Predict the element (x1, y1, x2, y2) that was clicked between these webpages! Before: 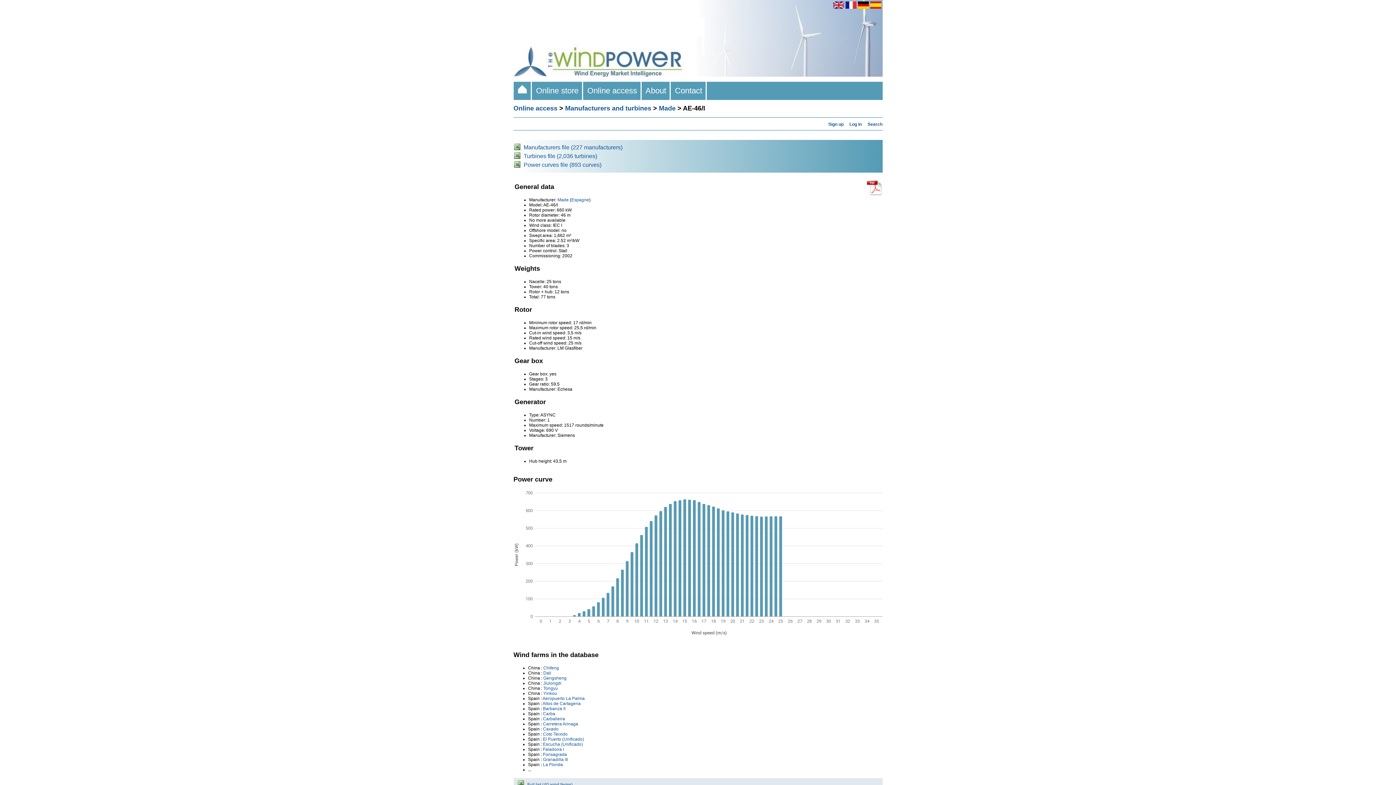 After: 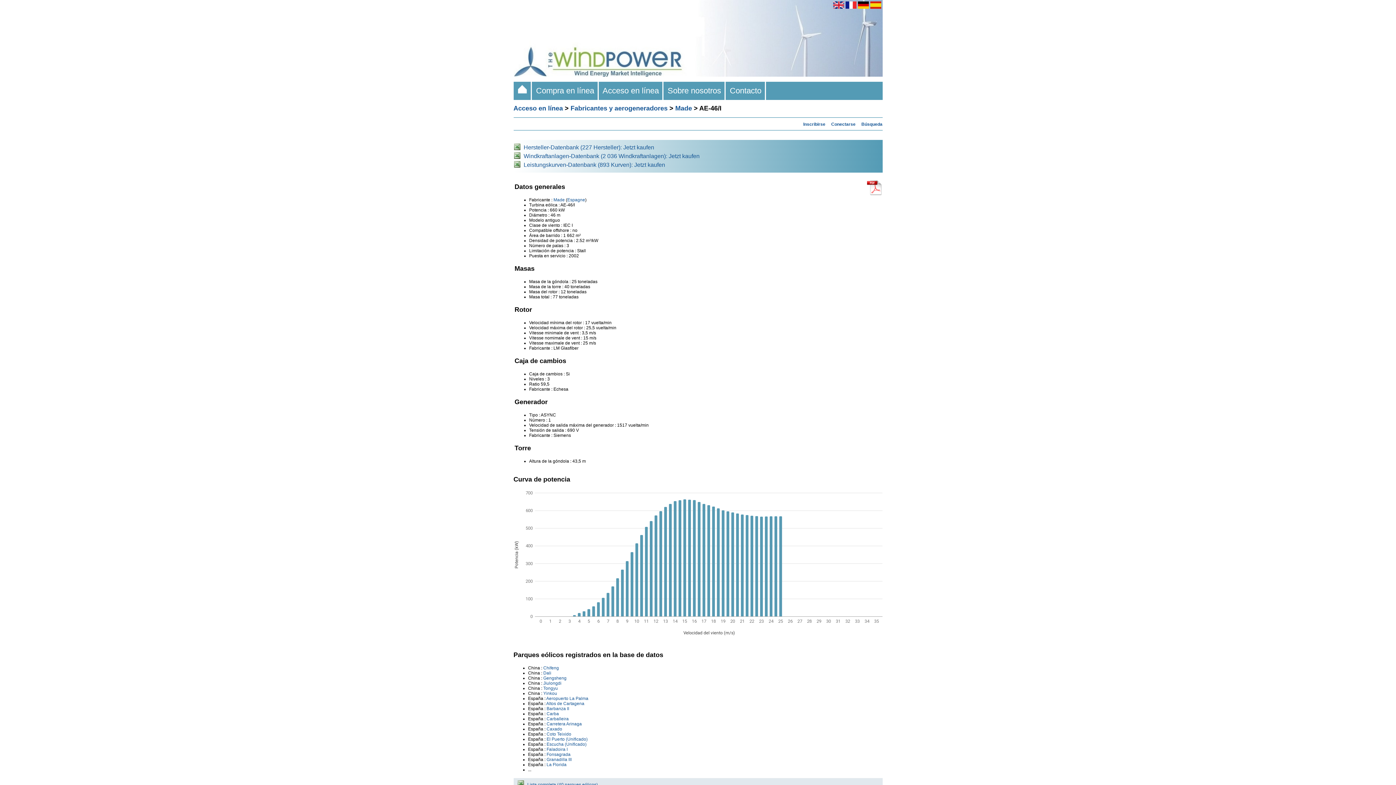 Action: bbox: (870, 1, 881, 7)